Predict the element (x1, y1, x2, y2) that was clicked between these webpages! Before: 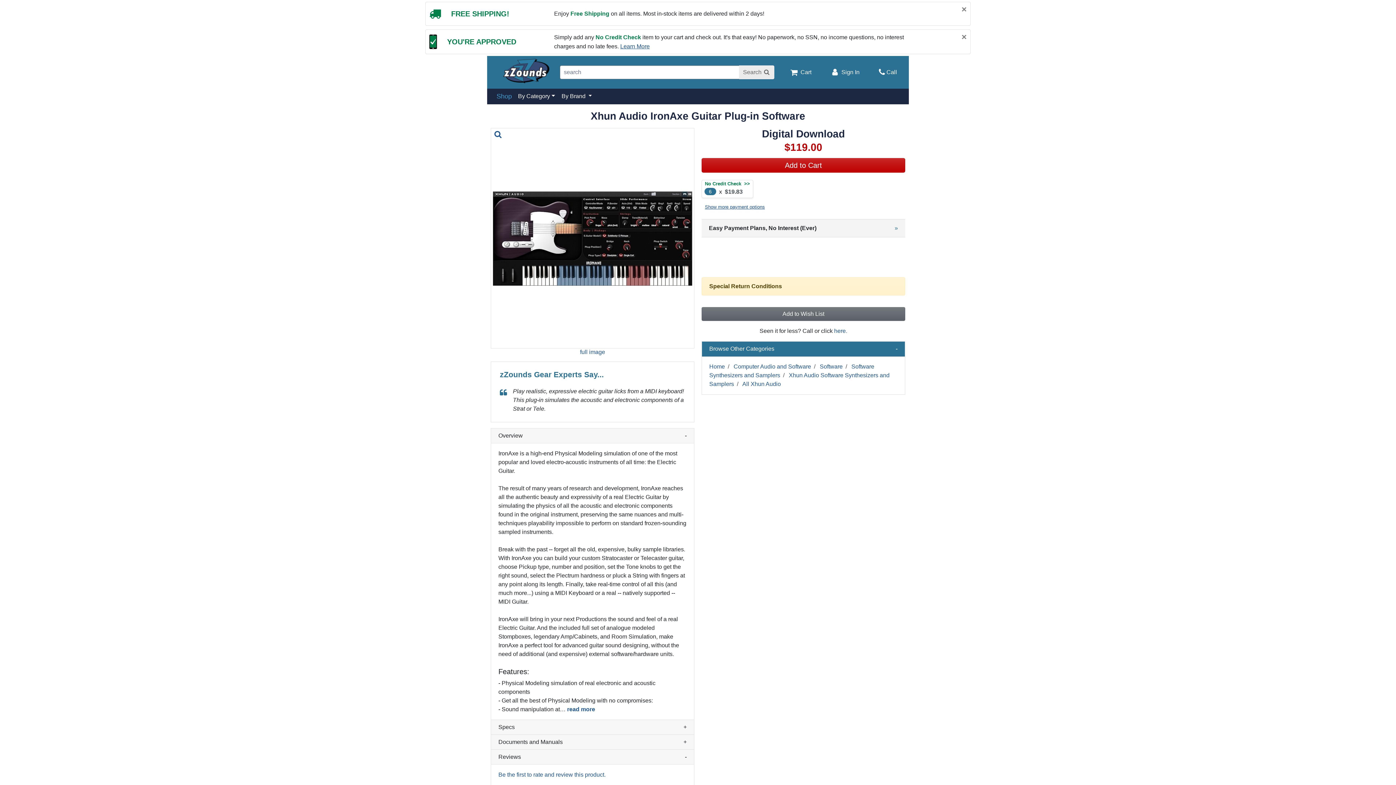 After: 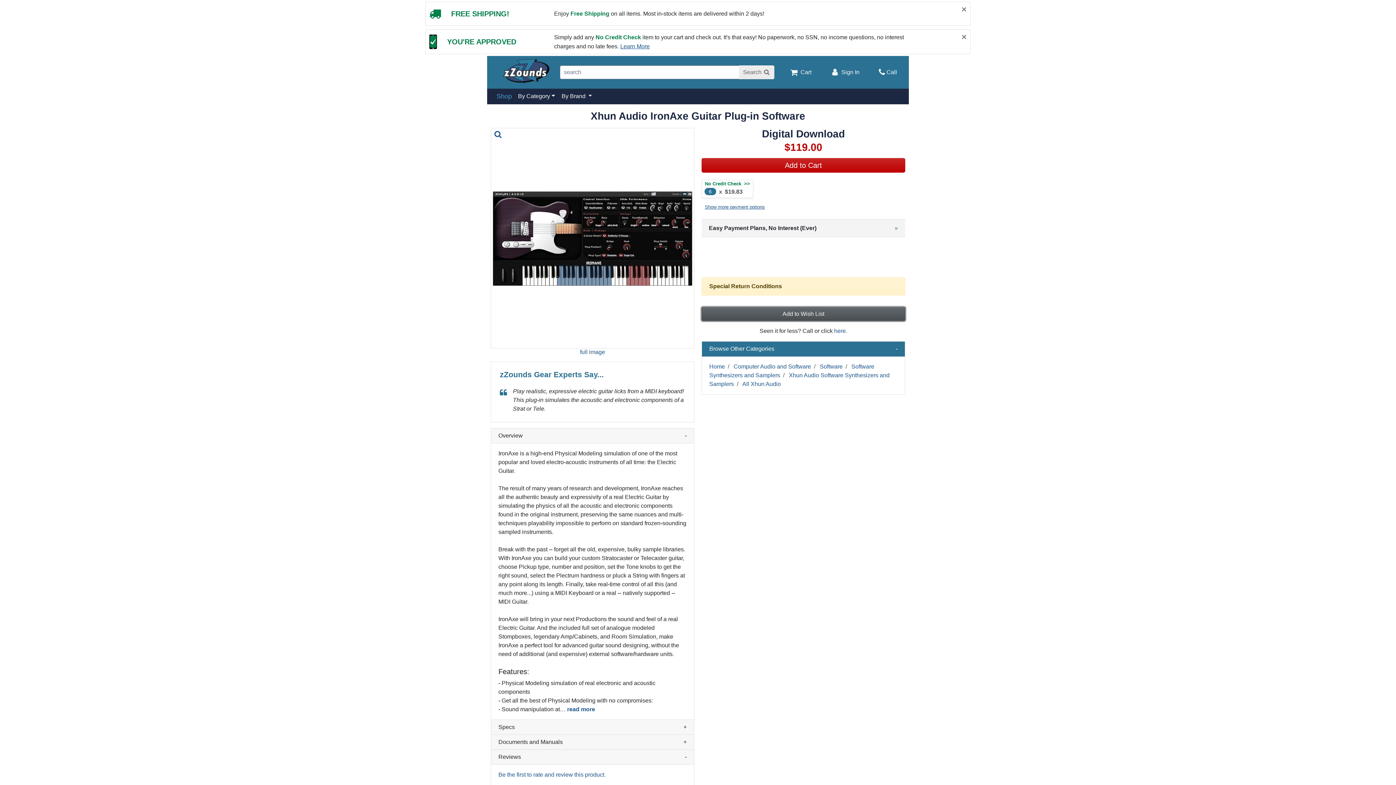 Action: label: Add to Wish List bbox: (701, 307, 905, 320)